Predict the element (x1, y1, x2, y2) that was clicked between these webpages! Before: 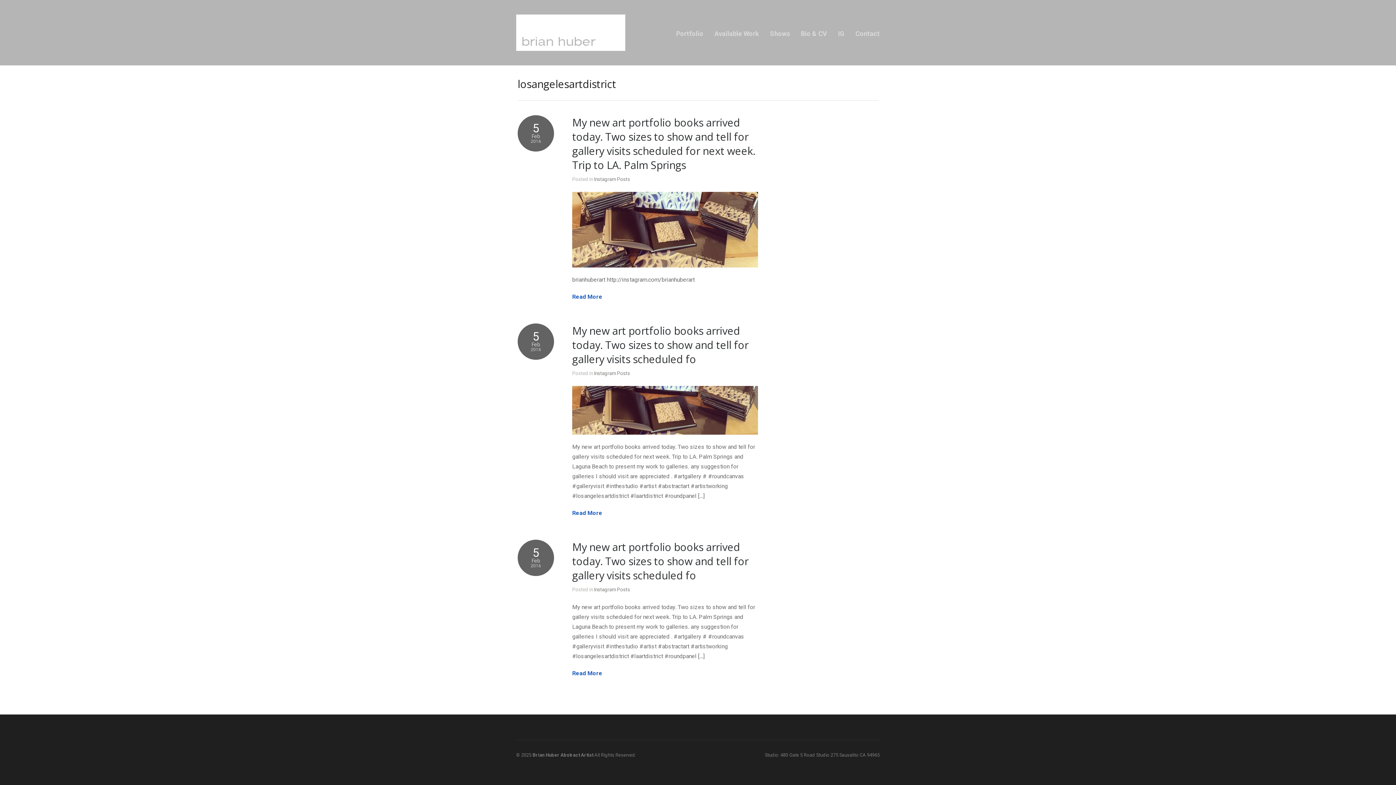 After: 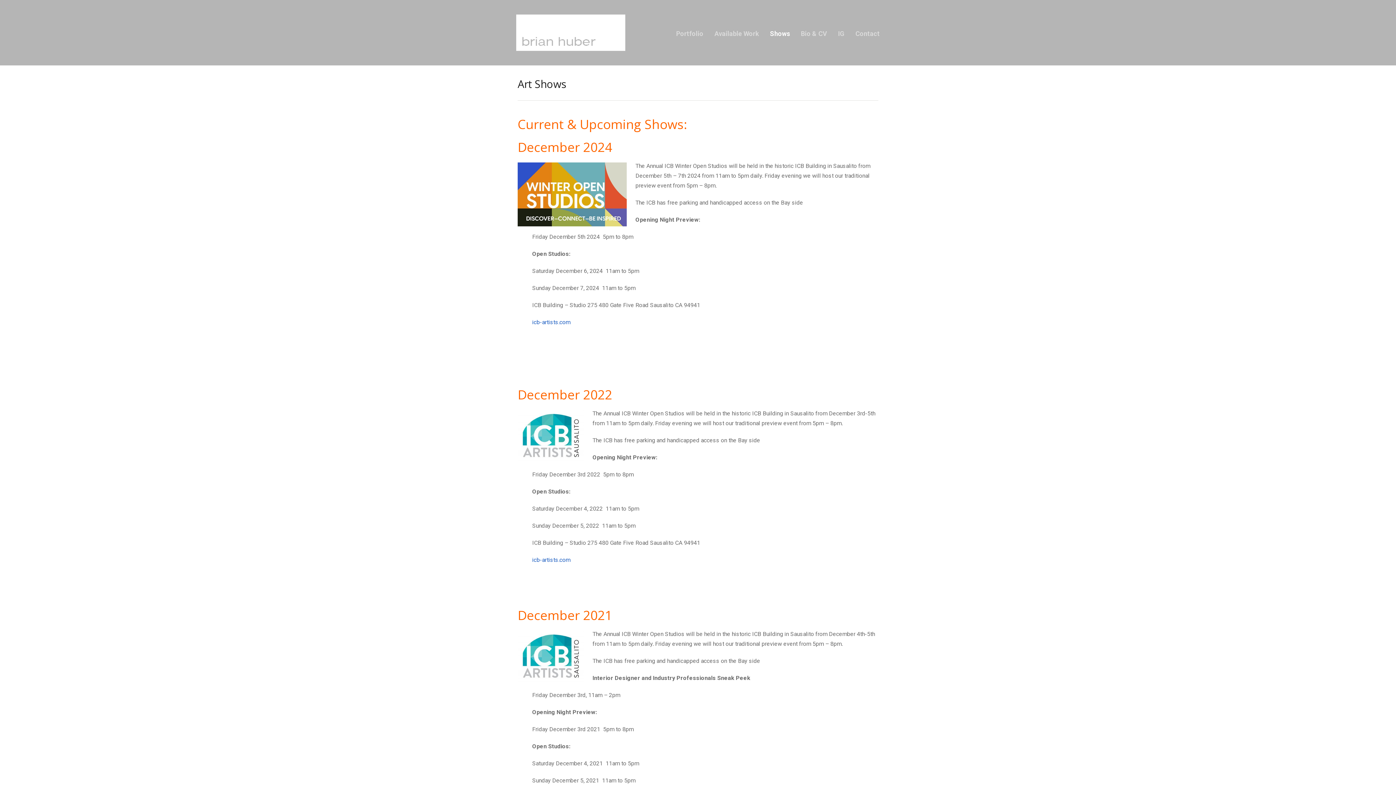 Action: bbox: (770, 29, 790, 38) label: Shows